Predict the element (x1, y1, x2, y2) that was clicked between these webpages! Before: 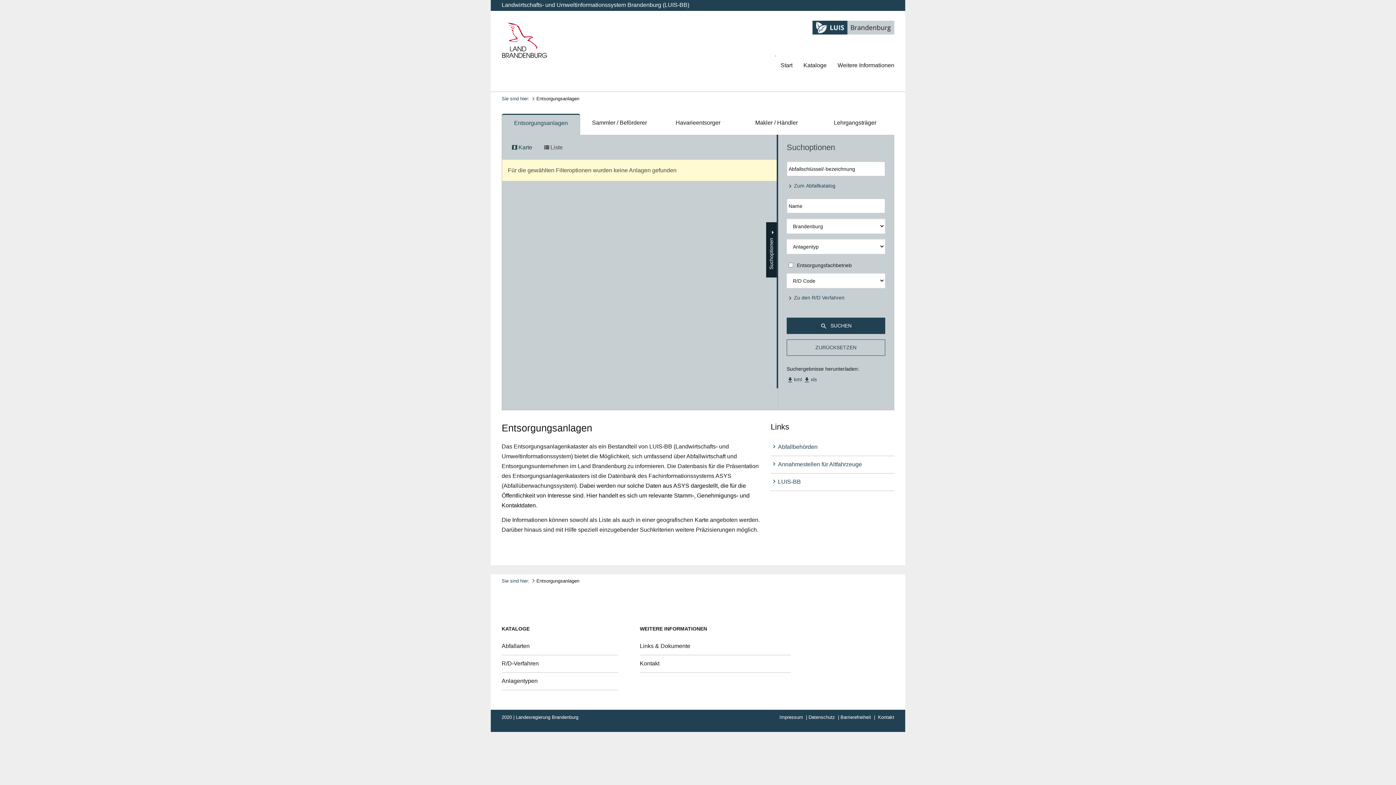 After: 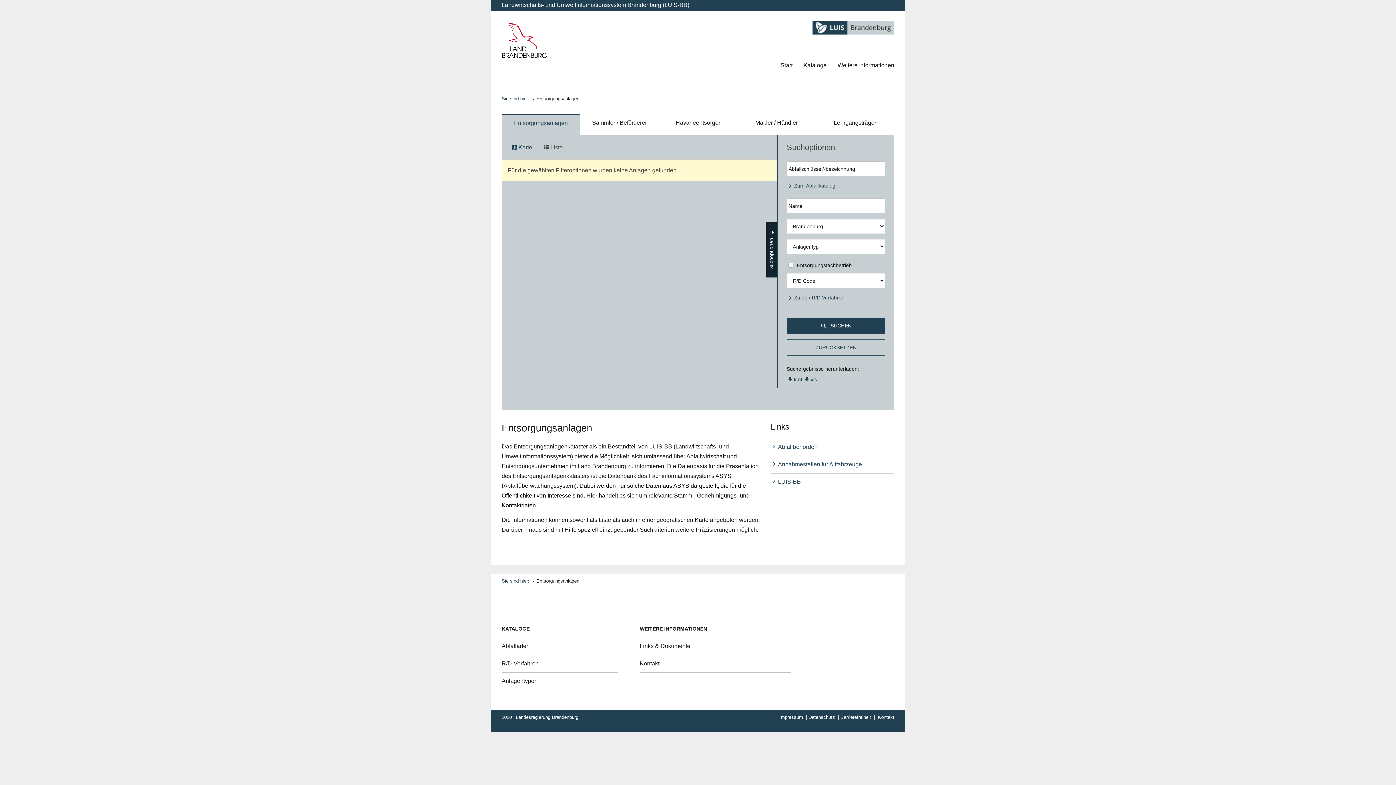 Action: bbox: (803, 375, 817, 385) label: xls
file_download_xls